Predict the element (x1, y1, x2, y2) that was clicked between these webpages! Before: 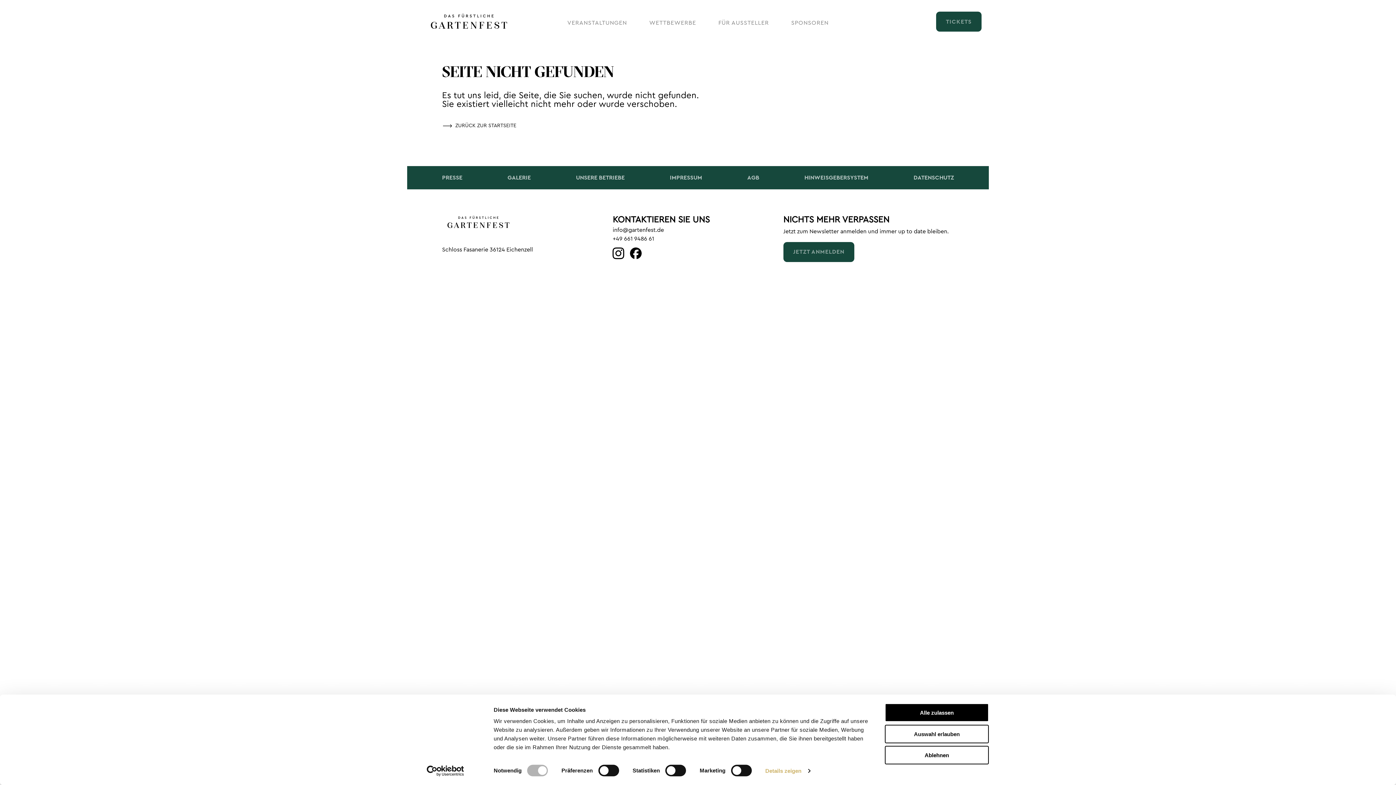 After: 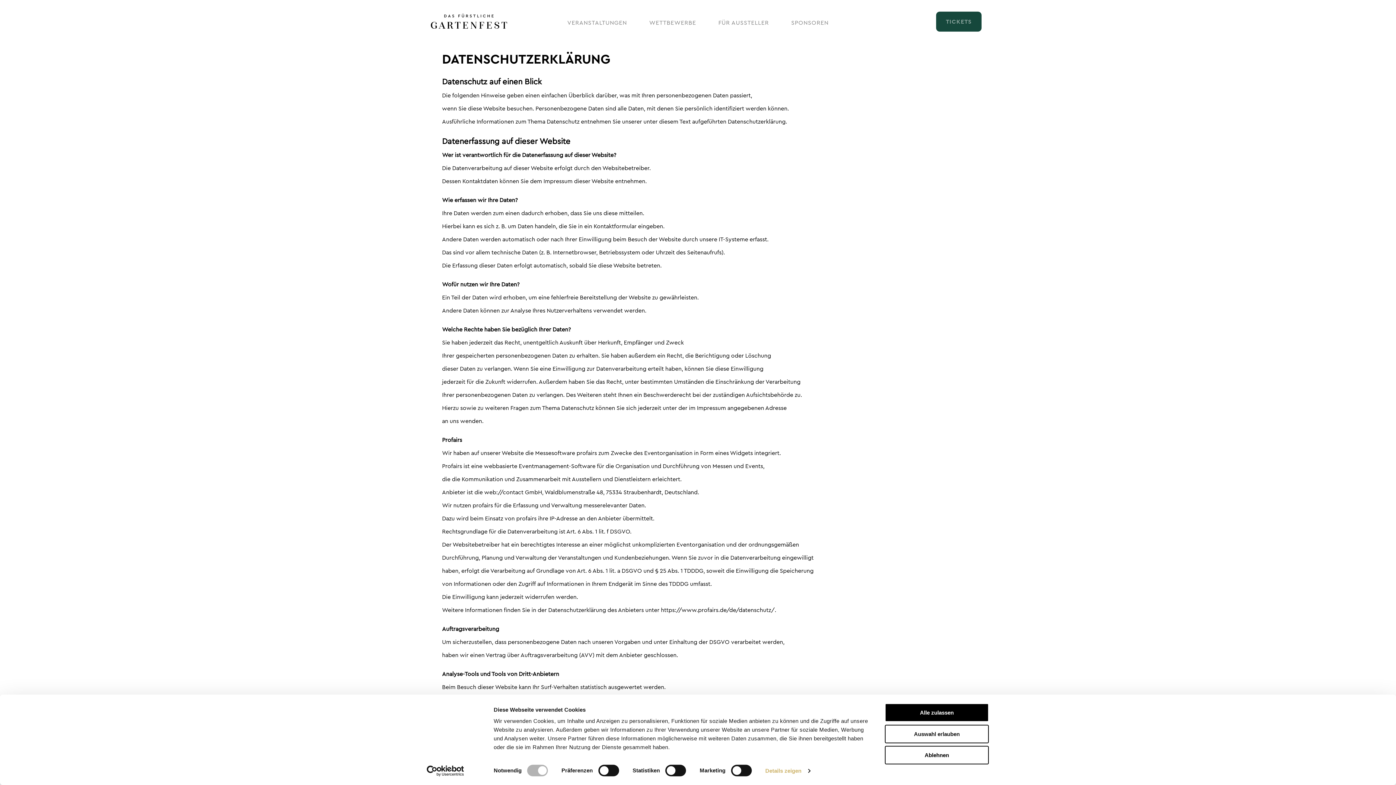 Action: label: DATENSCHUTZ bbox: (913, 166, 954, 189)